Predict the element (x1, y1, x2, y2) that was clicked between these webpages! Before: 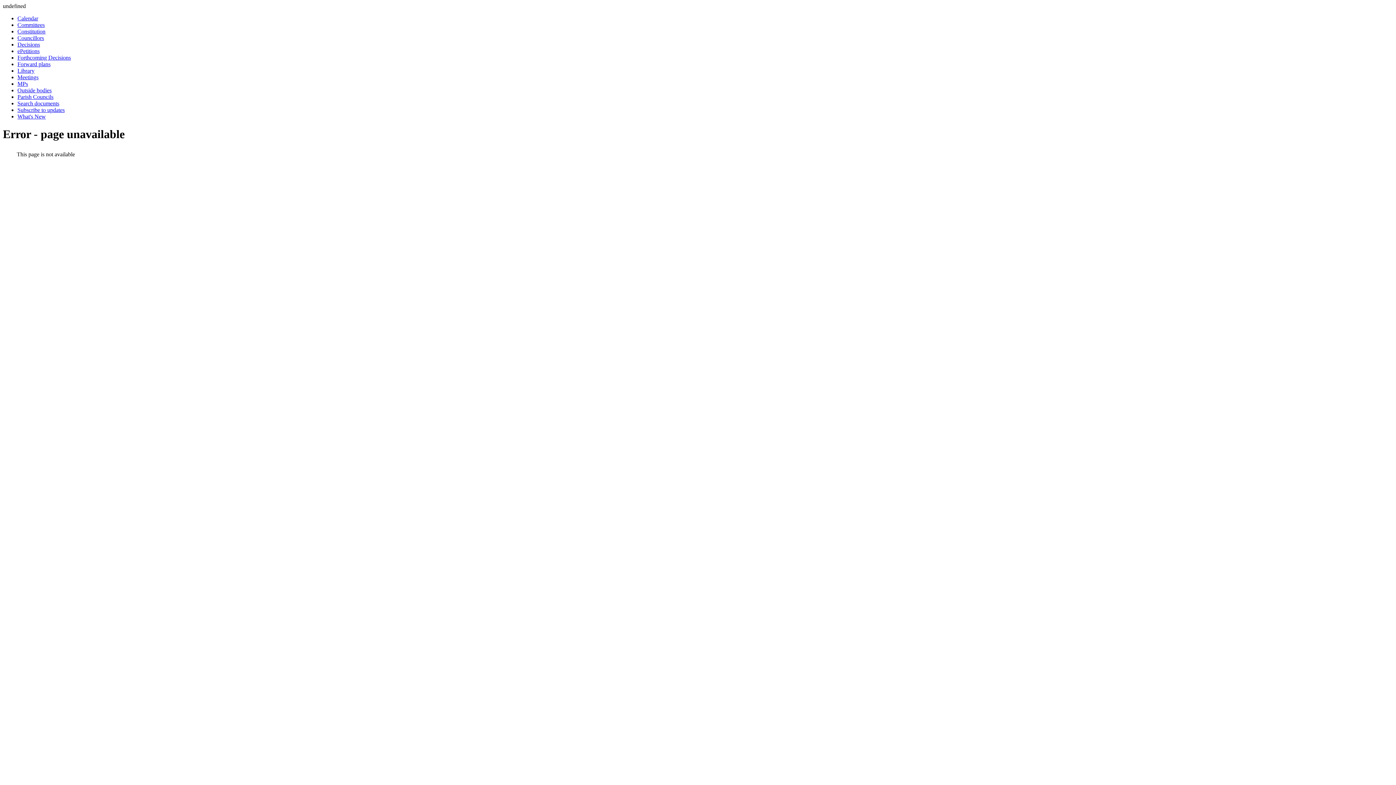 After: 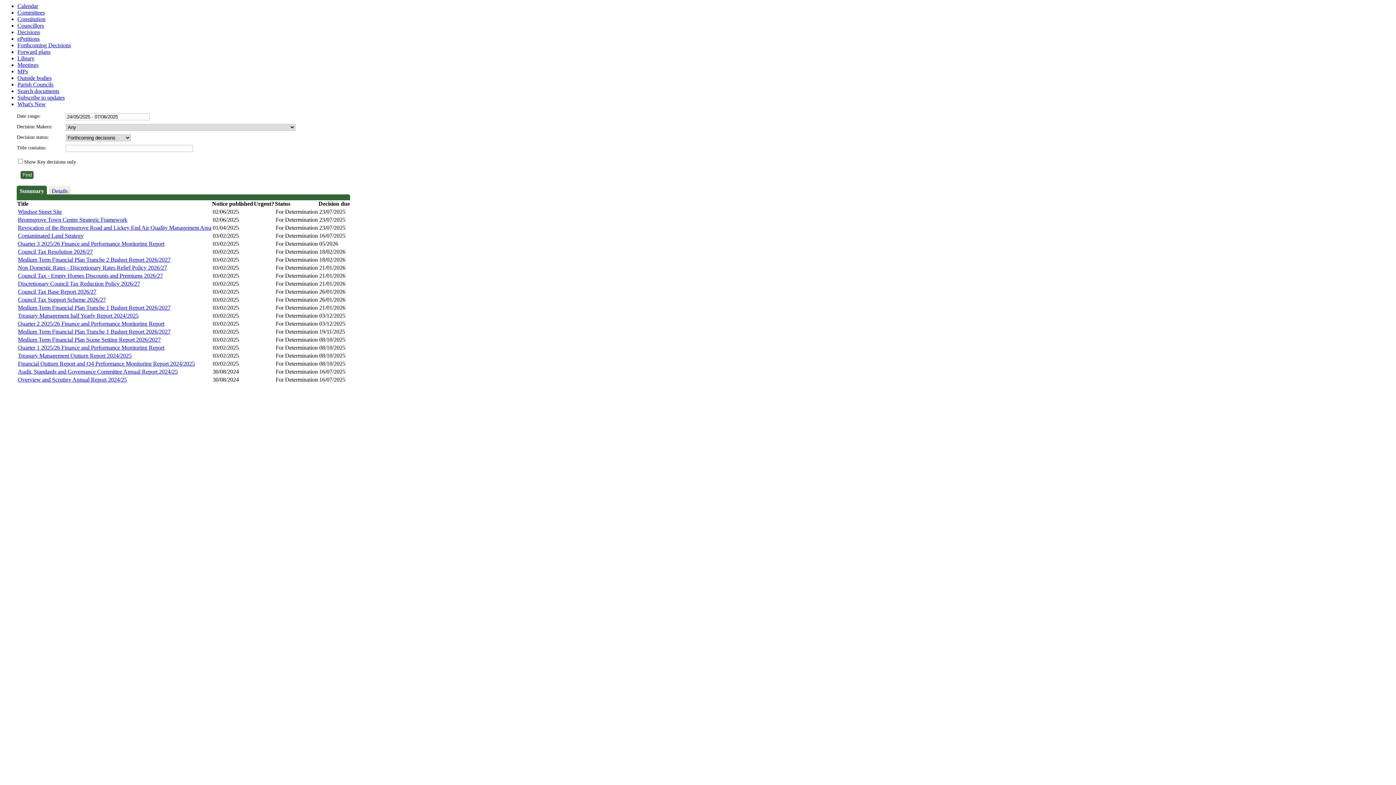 Action: bbox: (17, 54, 70, 60) label: Forthcoming Decisions